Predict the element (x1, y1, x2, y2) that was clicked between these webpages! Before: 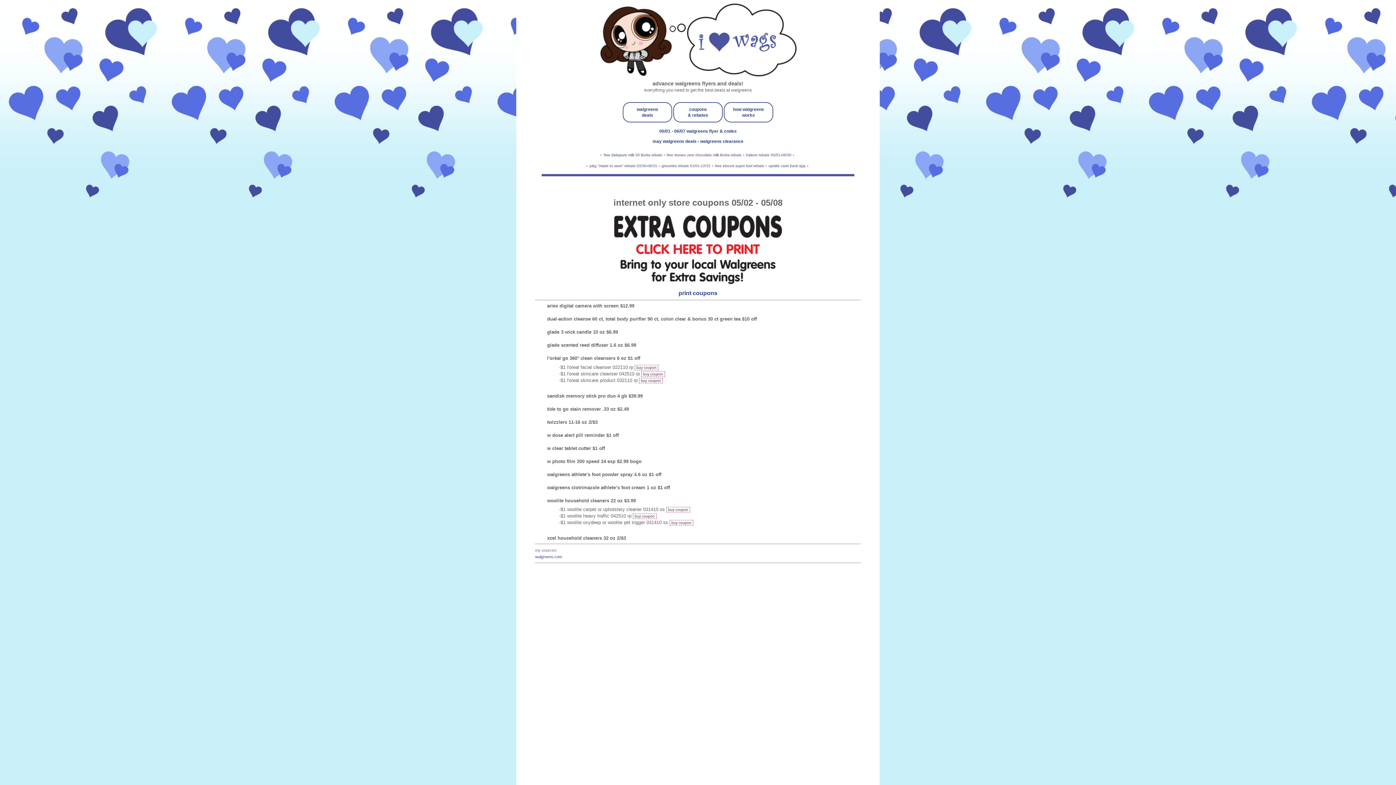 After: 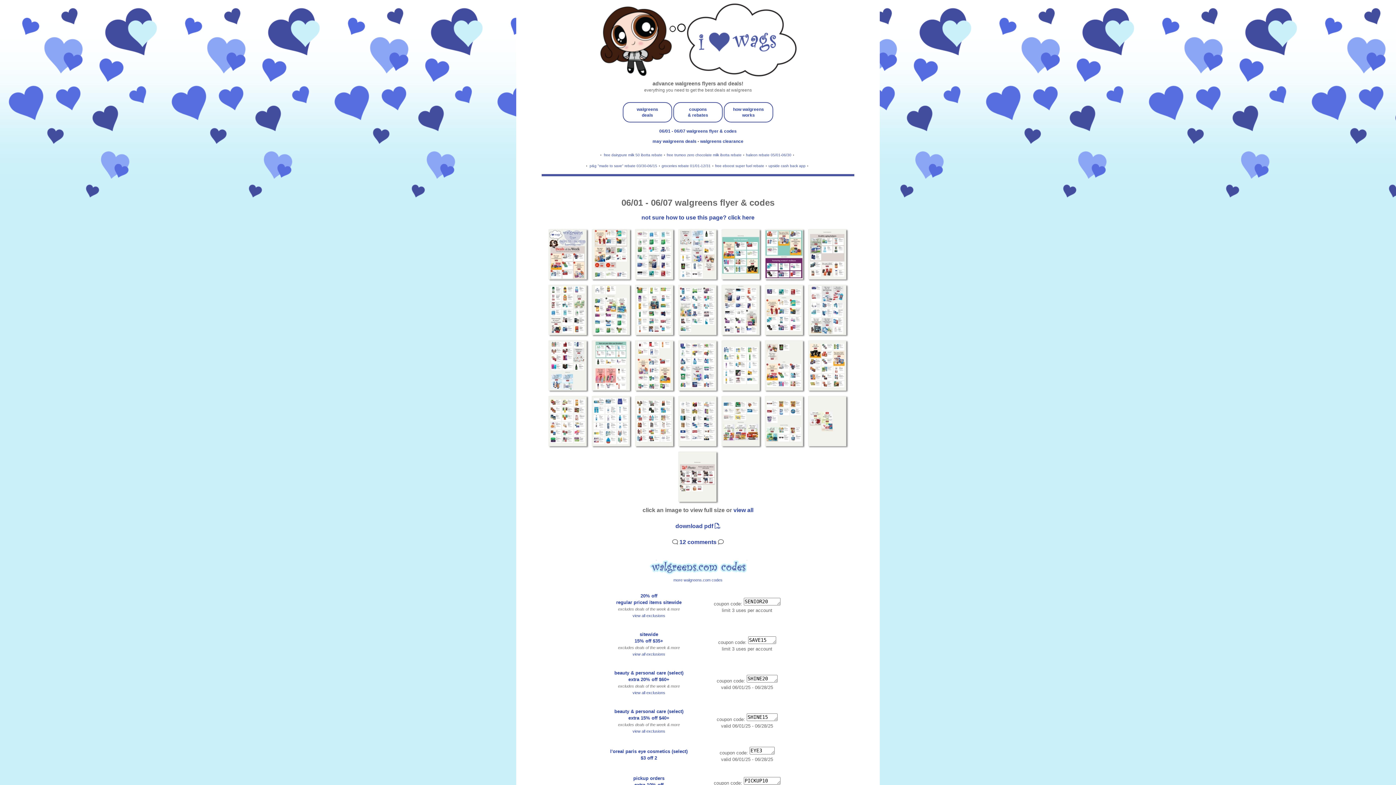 Action: bbox: (659, 128, 736, 133) label: 06/01 - 06/07 walgreens flyer & codes